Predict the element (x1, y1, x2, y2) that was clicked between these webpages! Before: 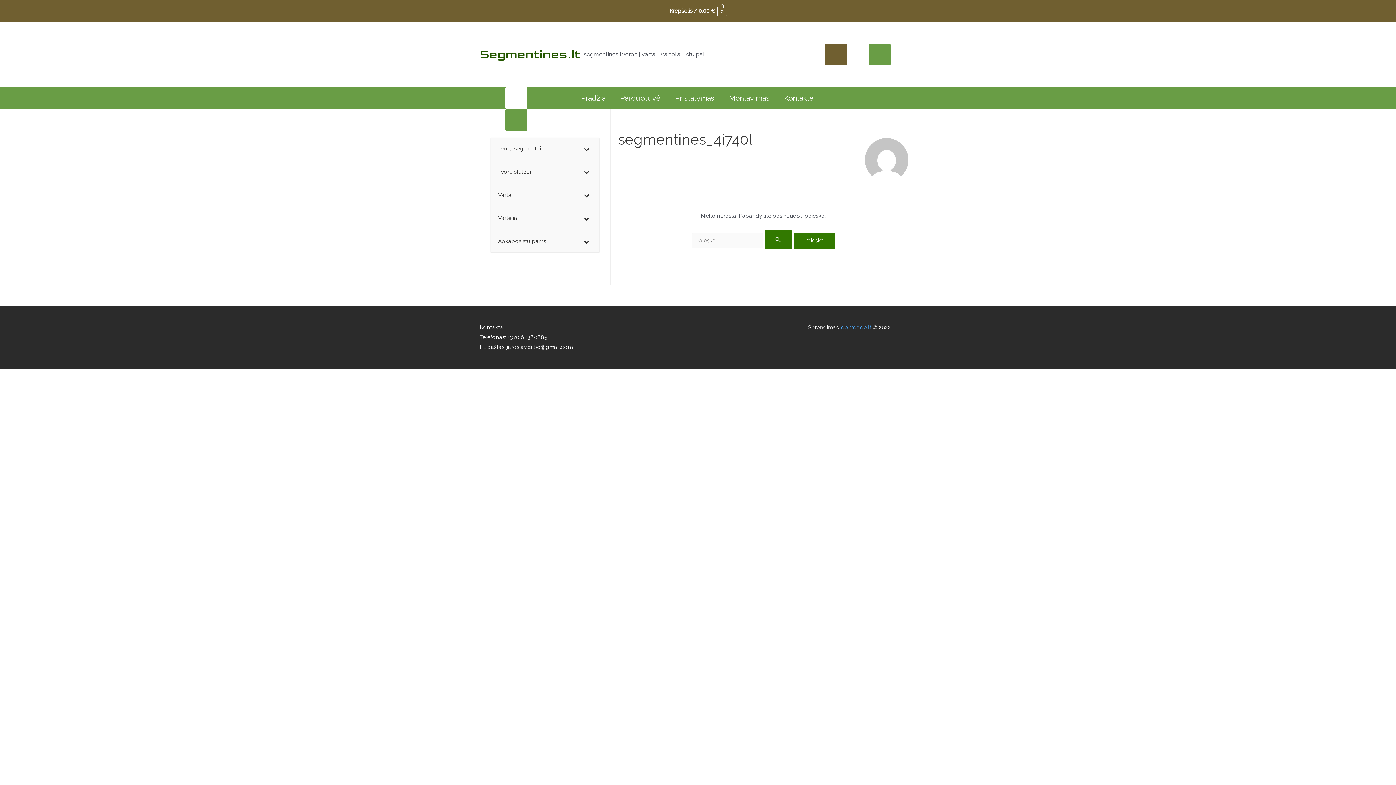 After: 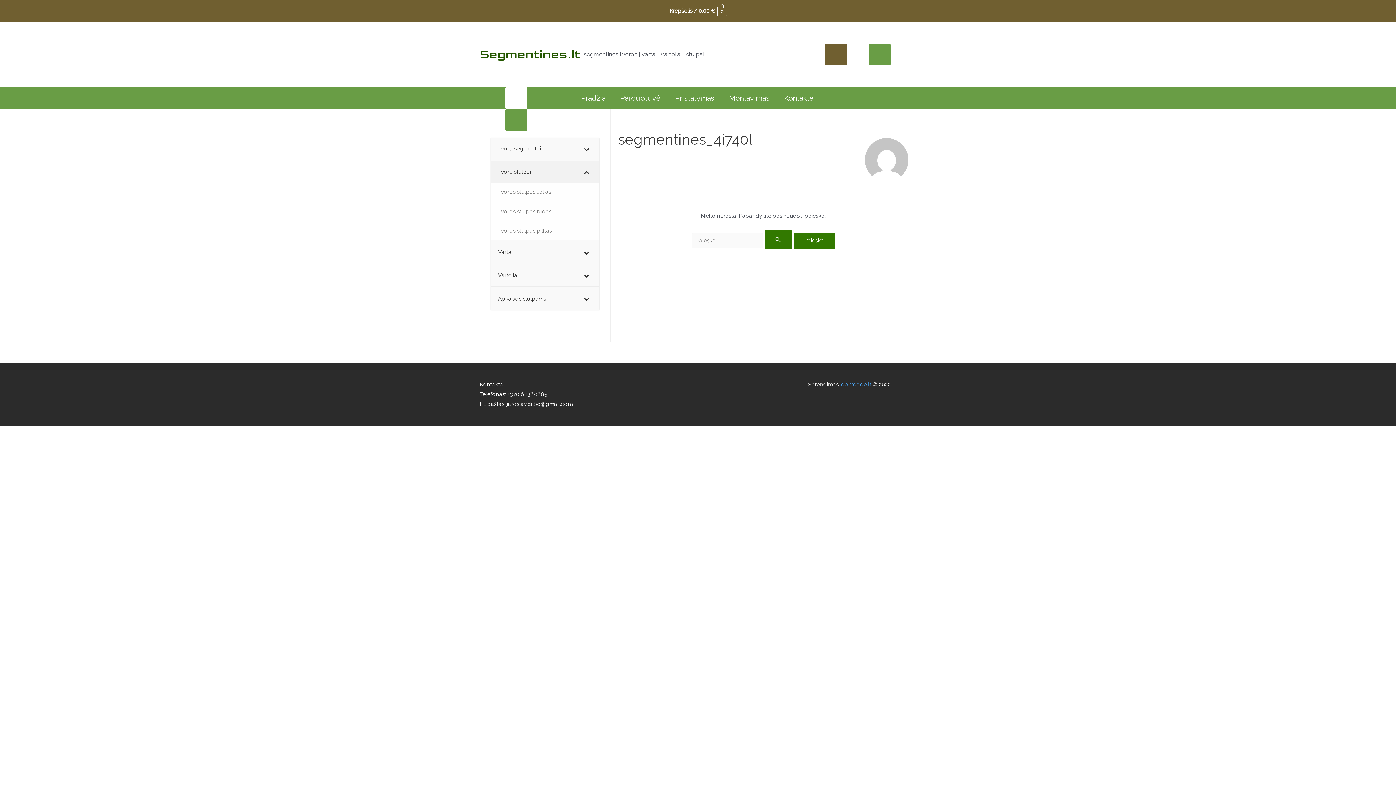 Action: bbox: (574, 161, 599, 182)